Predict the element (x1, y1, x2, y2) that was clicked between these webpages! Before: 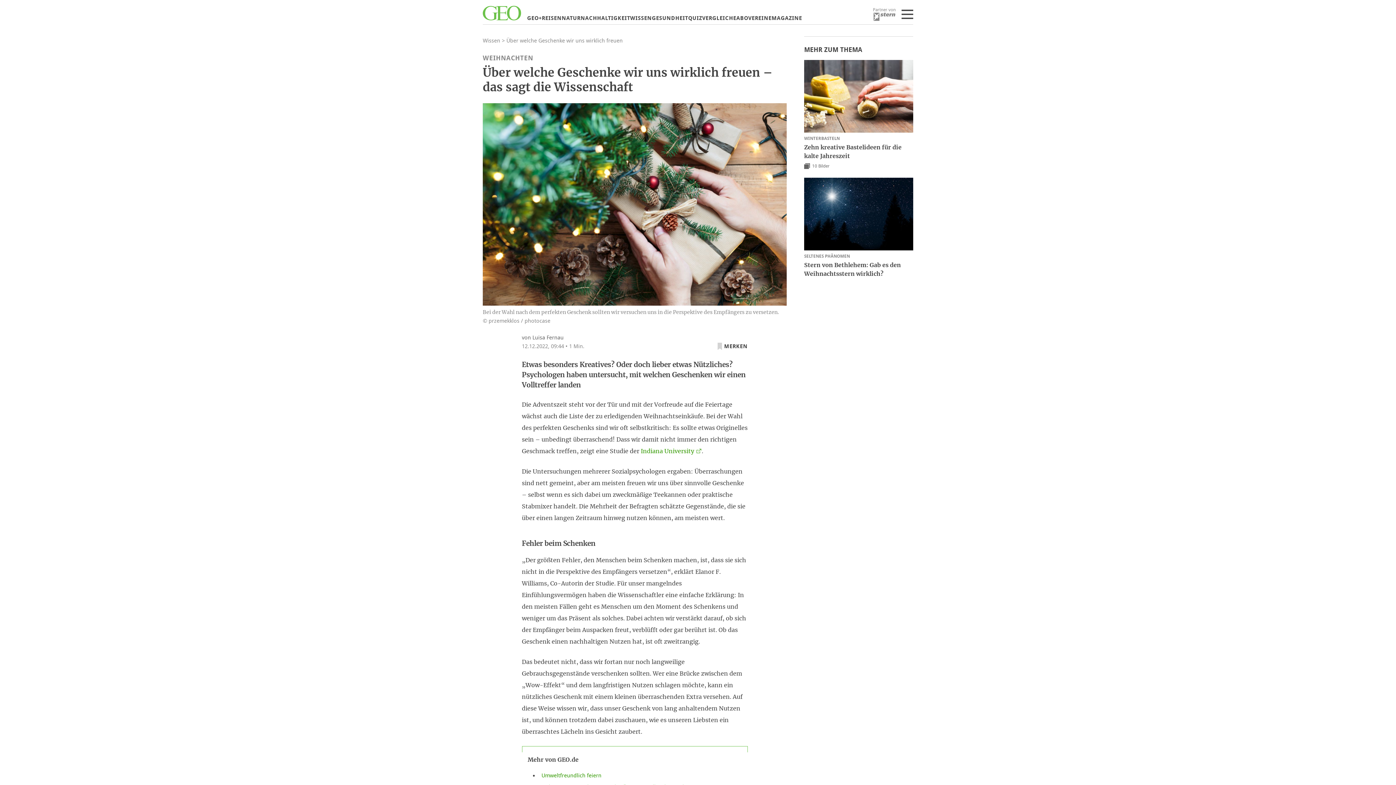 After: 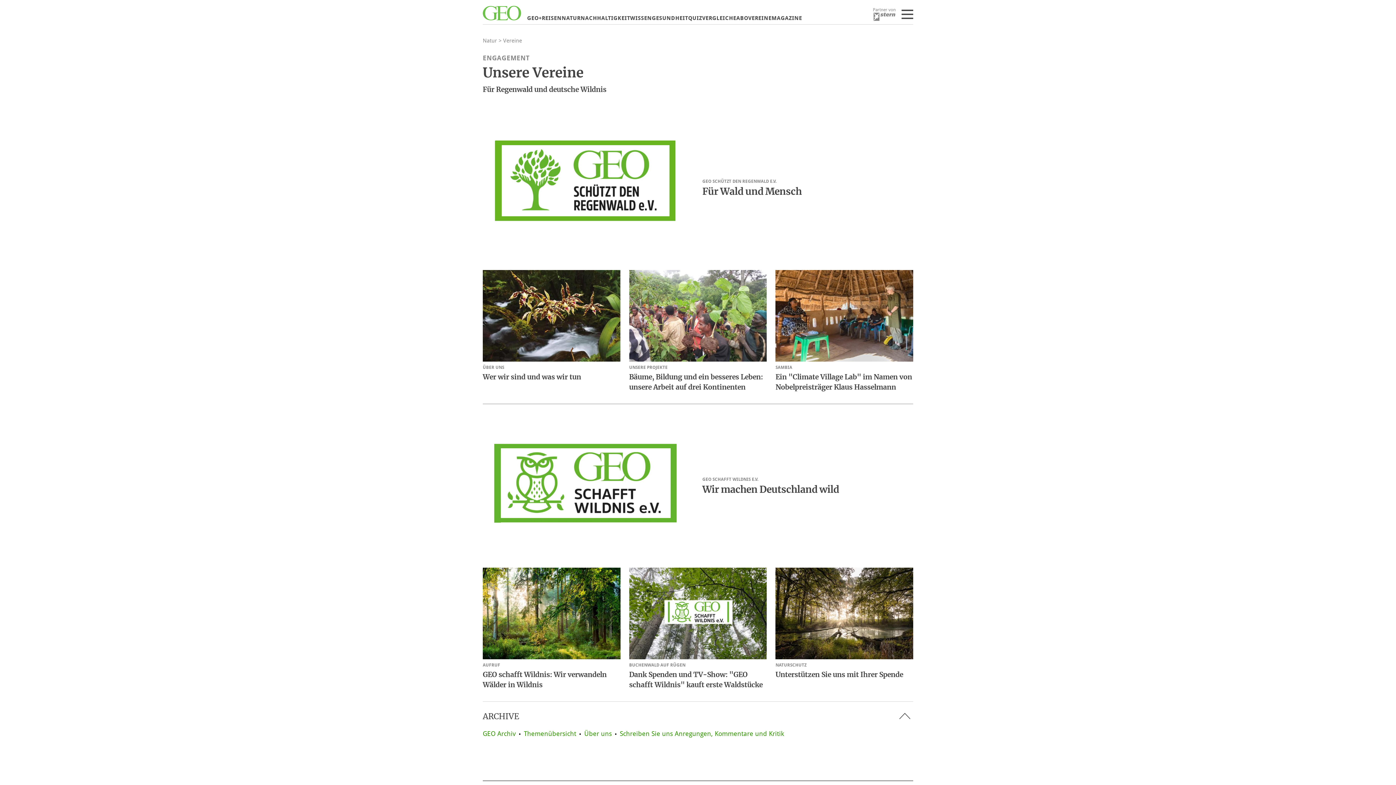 Action: bbox: (748, 14, 771, 21) label: VEREINE